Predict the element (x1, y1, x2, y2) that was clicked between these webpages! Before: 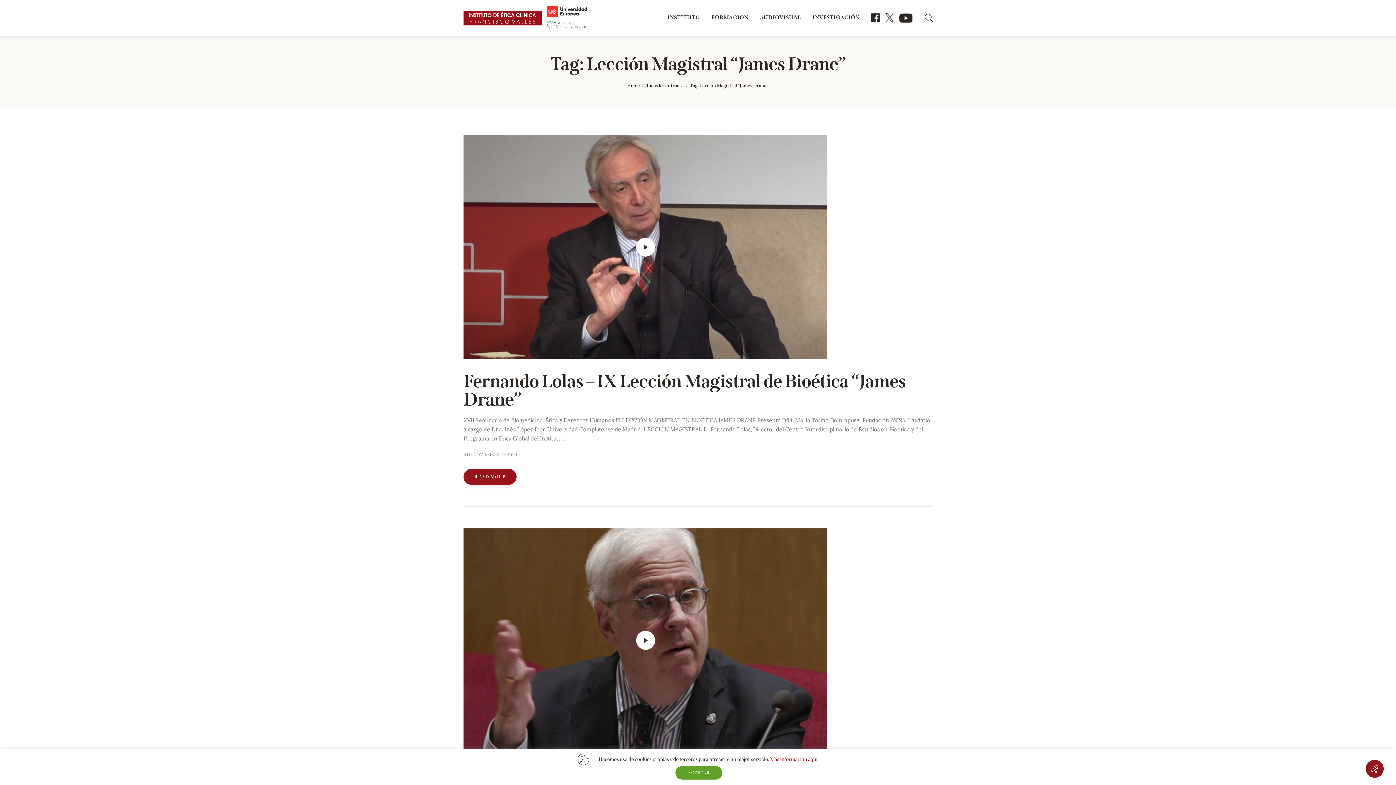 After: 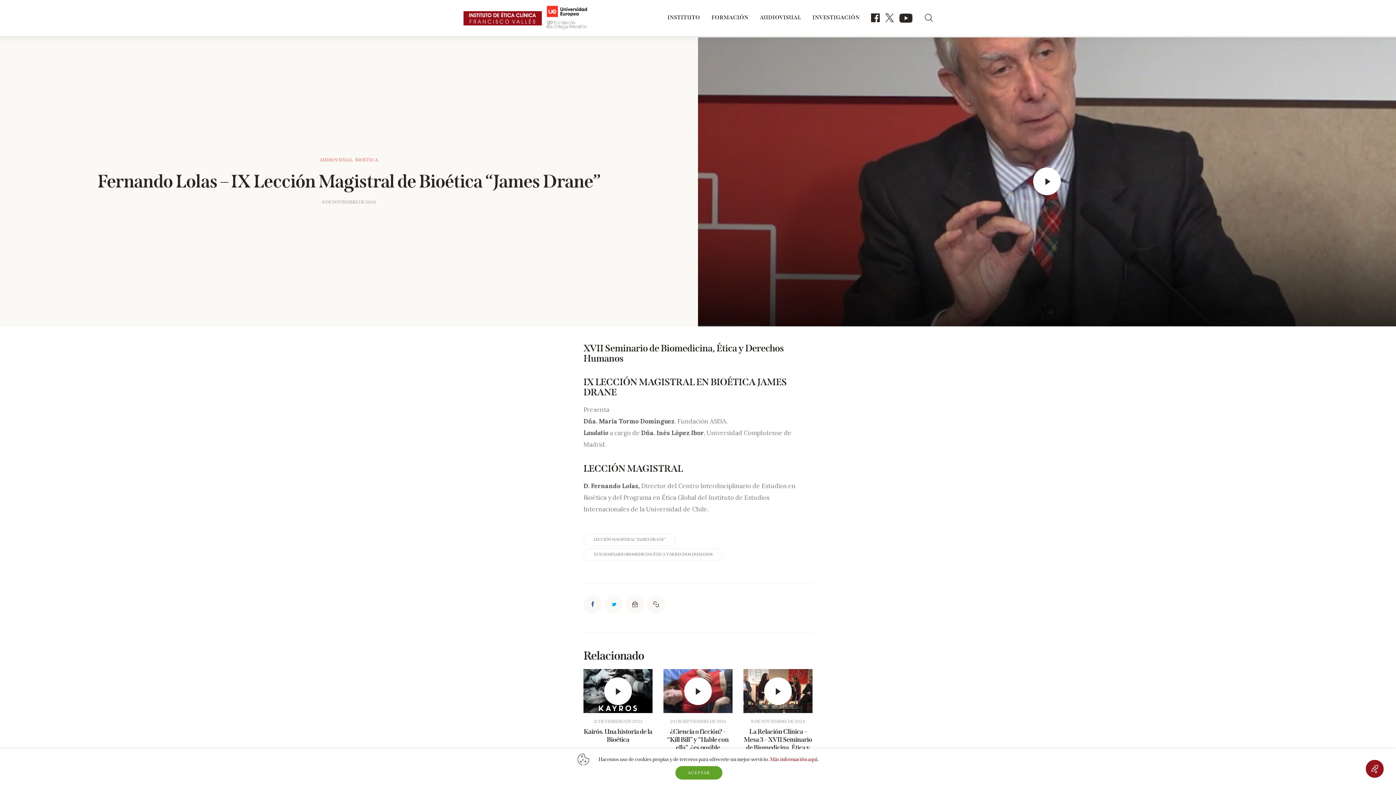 Action: label: Fernando Lolas – IX Lección Magistral de Bioética “James Drane” bbox: (463, 370, 906, 410)